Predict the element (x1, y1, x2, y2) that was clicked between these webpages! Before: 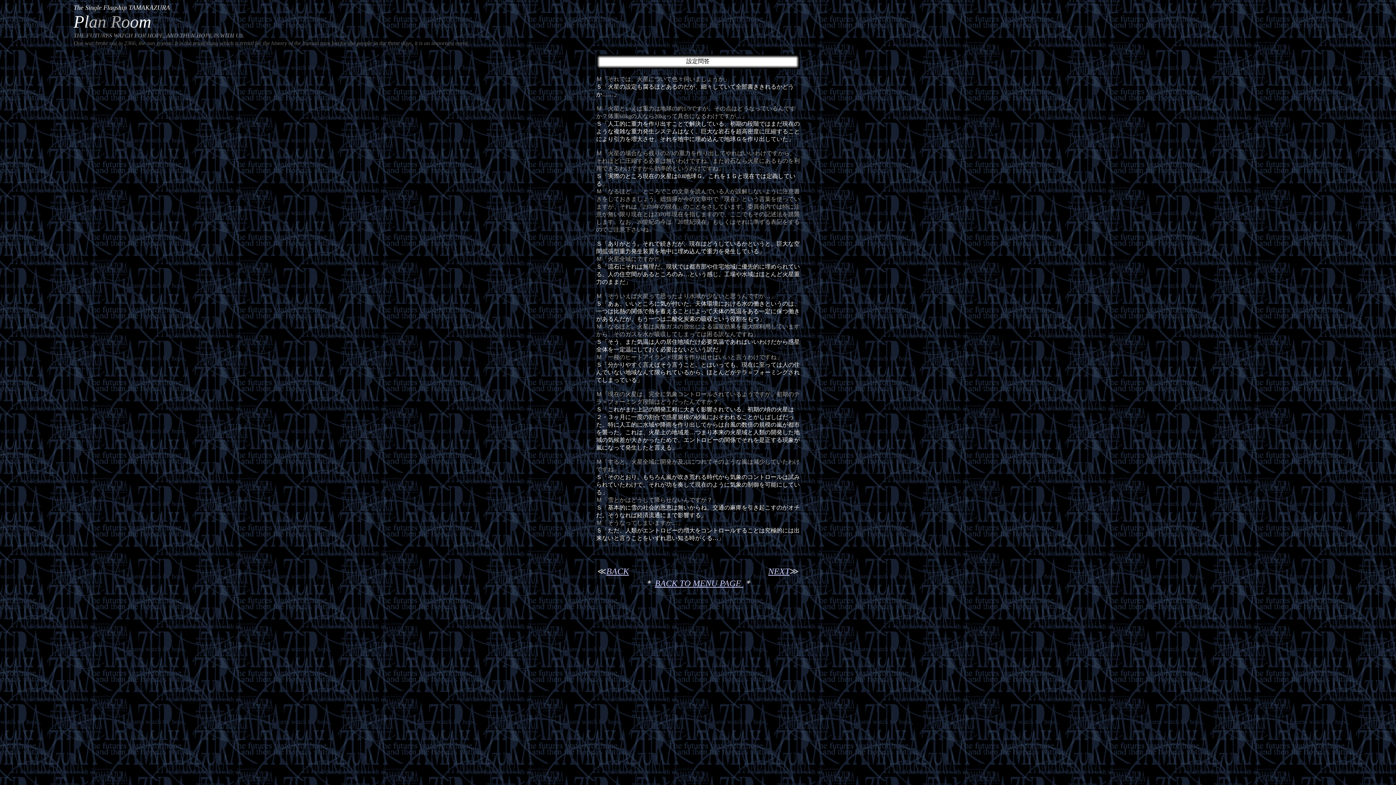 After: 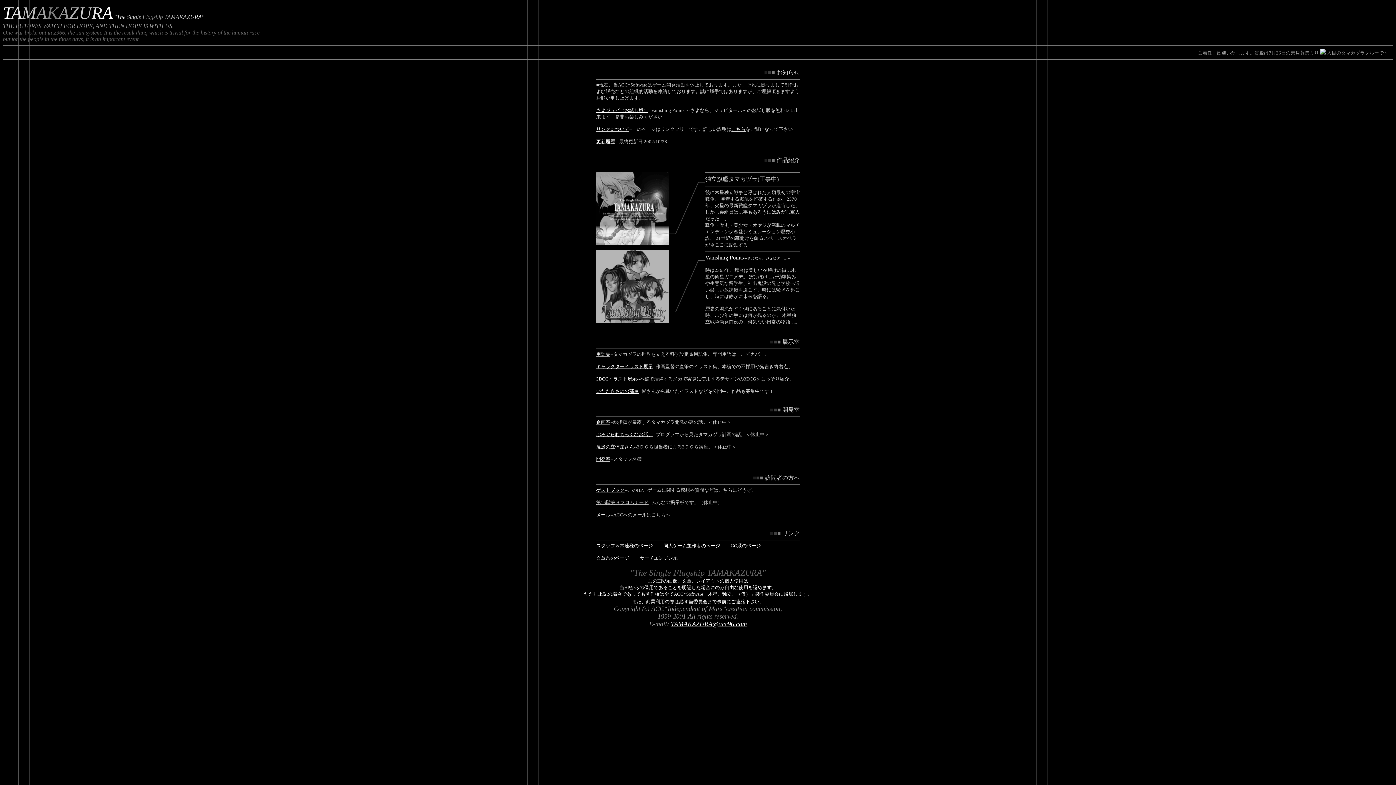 Action: bbox: (655, 578, 743, 588) label: BACK TO MENU PAGE 